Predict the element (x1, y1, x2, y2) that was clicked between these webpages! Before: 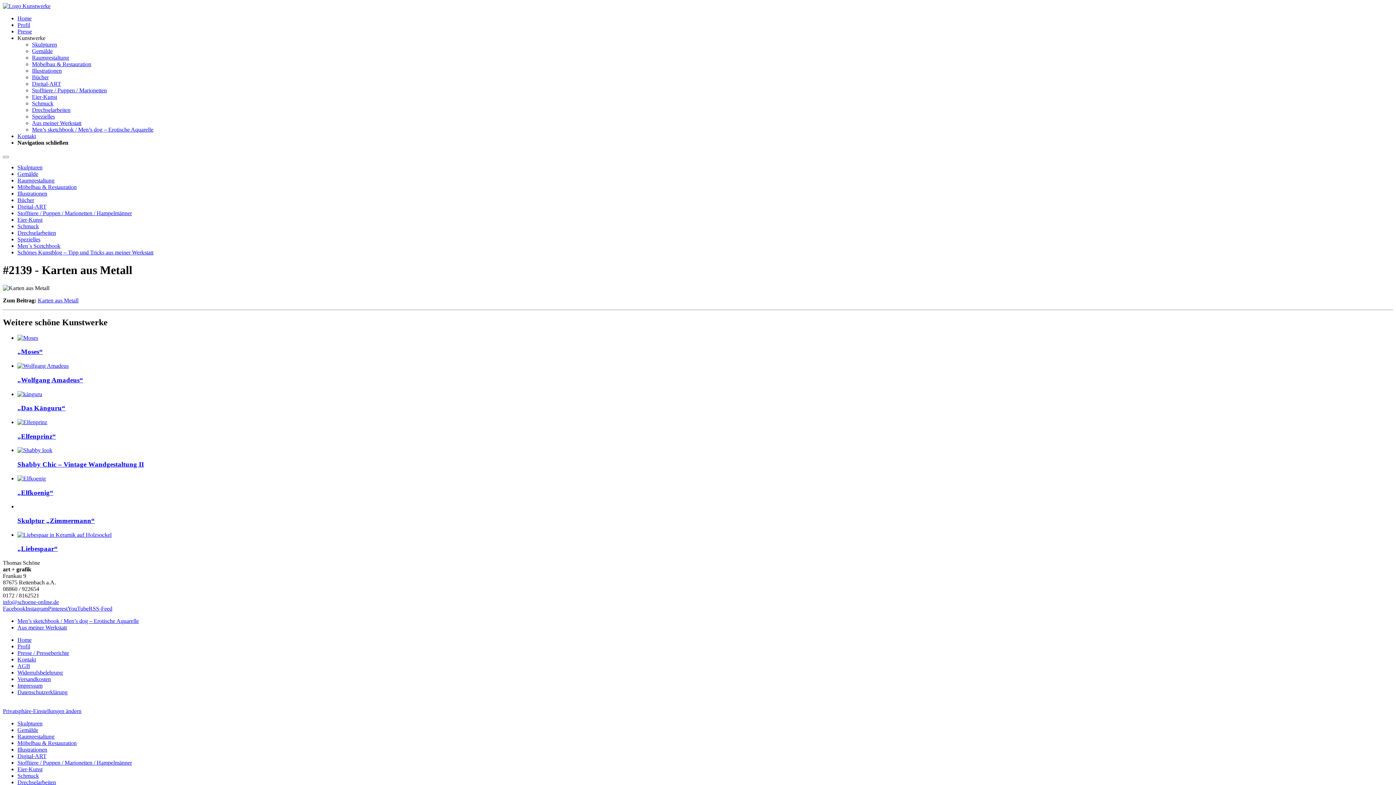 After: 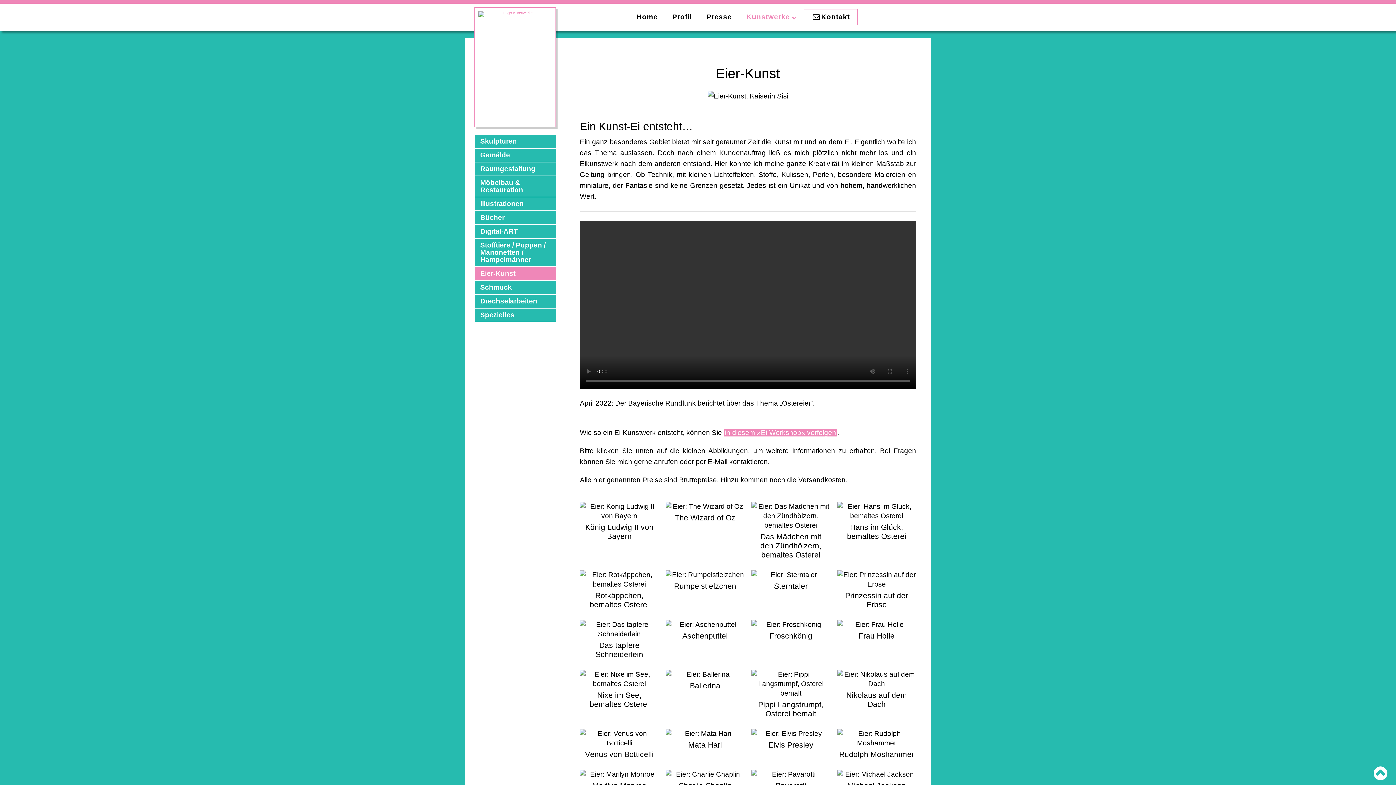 Action: bbox: (17, 766, 42, 772) label: Eier-Kunst